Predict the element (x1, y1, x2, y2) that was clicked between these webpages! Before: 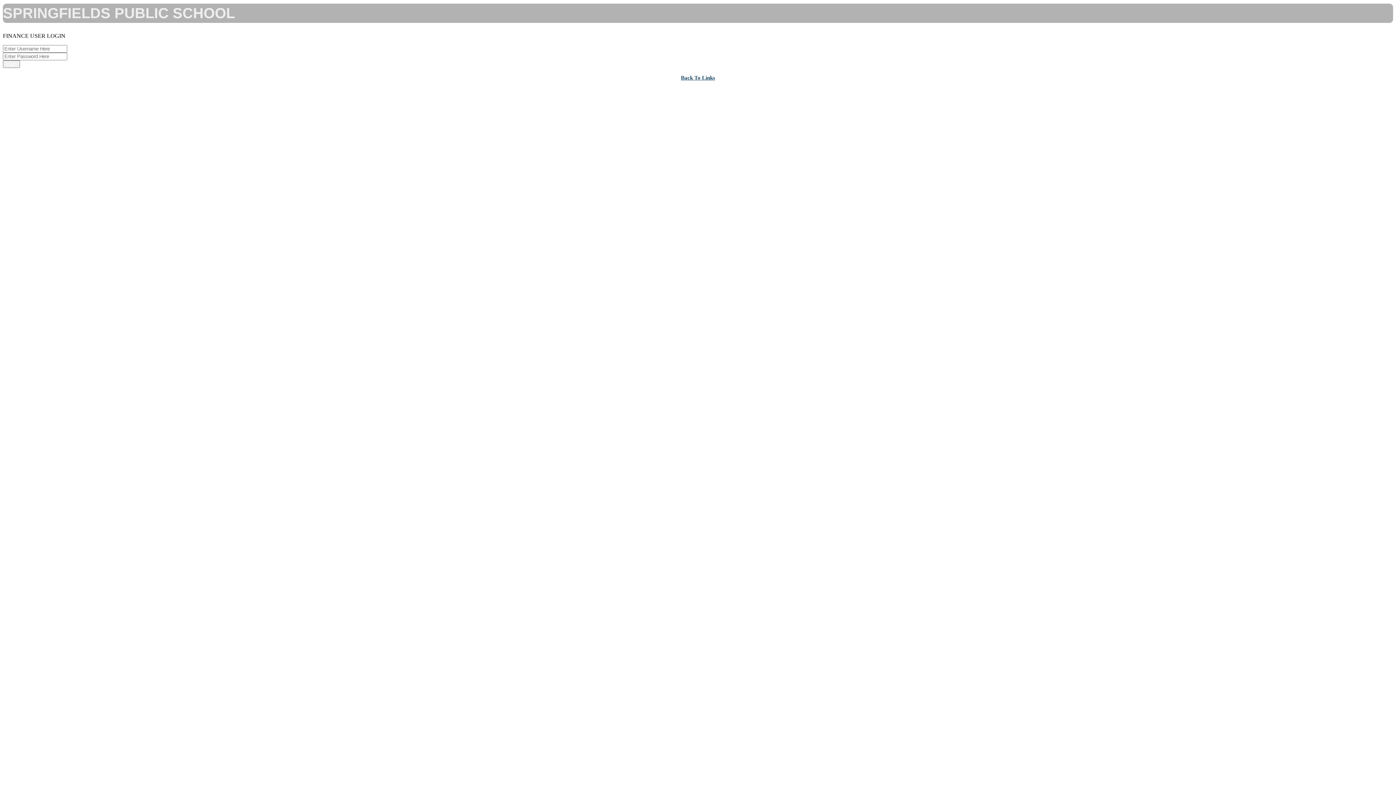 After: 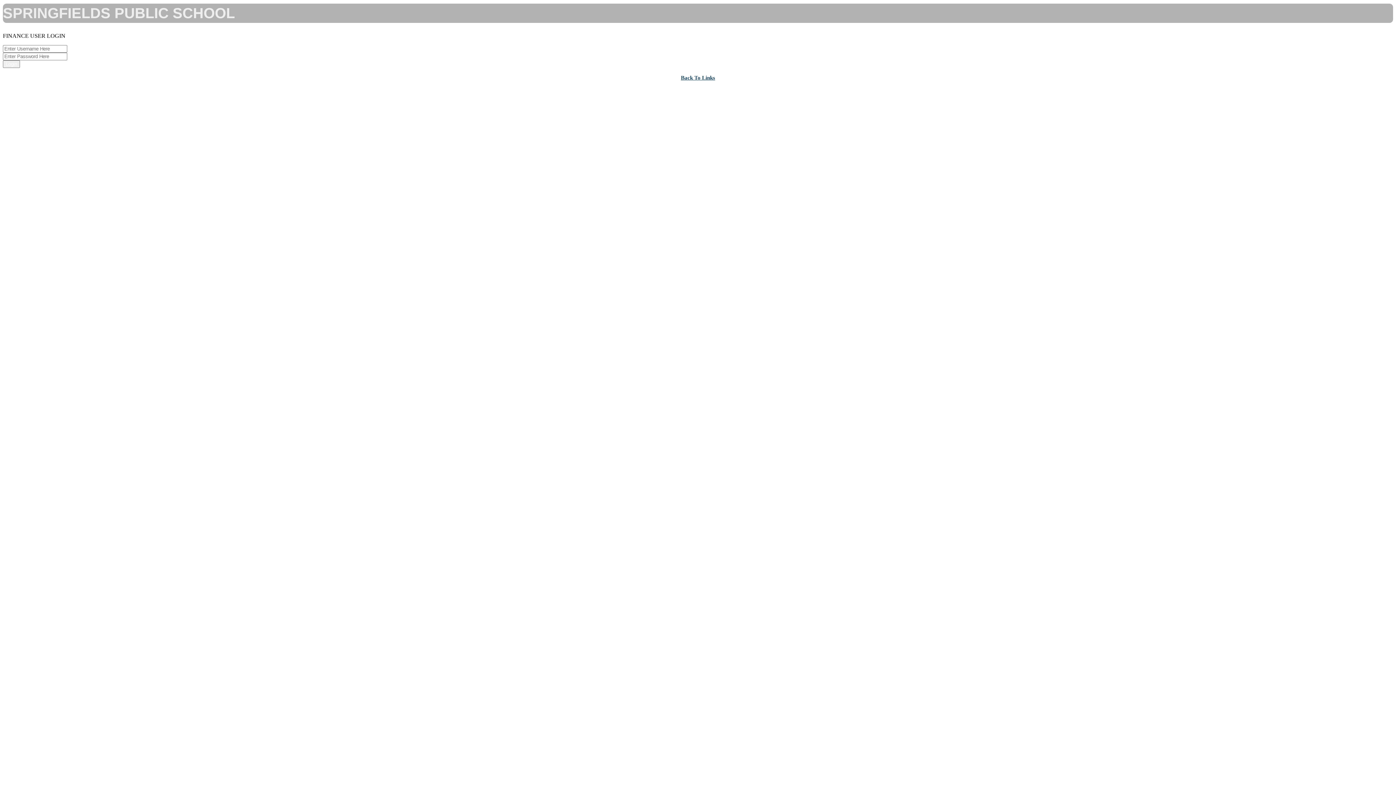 Action: bbox: (2, 60, 20, 67) label: Login